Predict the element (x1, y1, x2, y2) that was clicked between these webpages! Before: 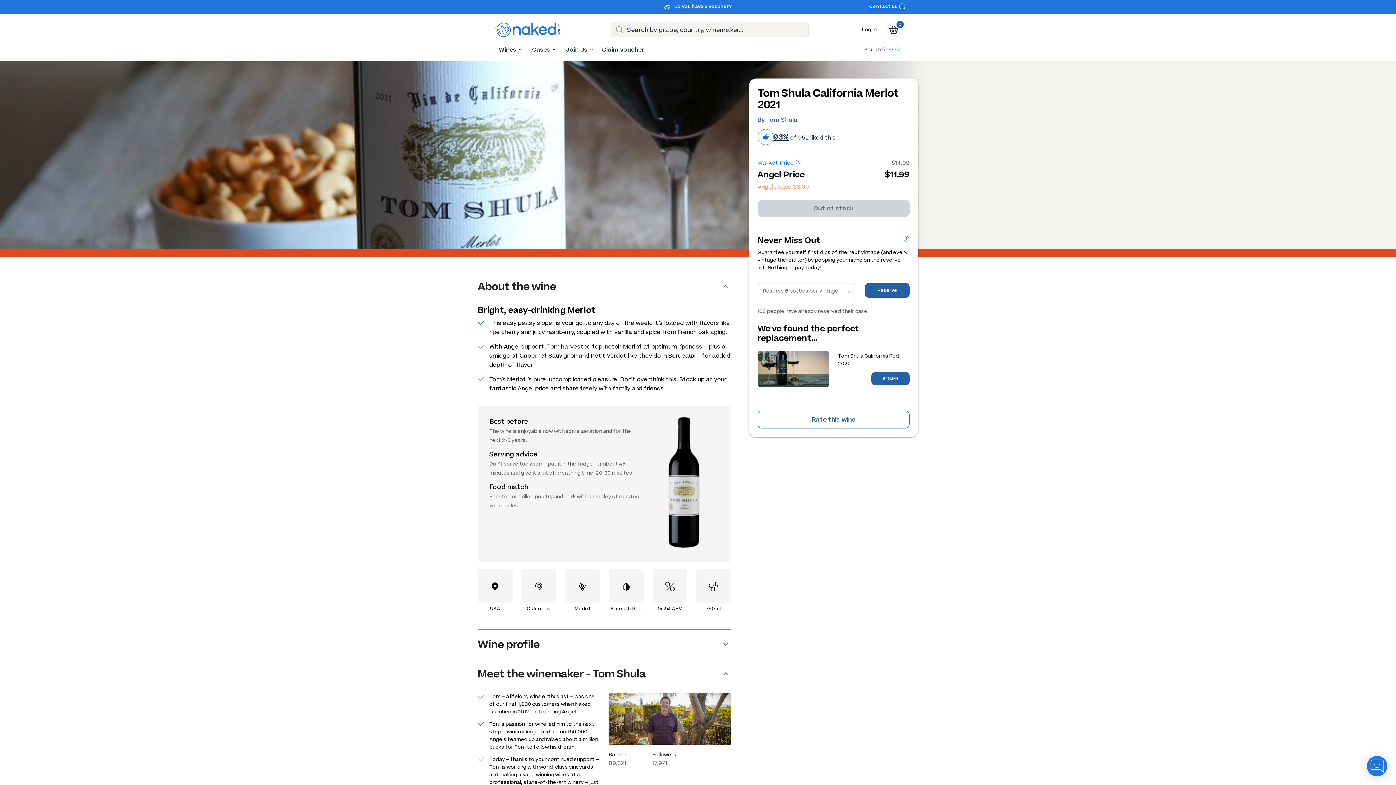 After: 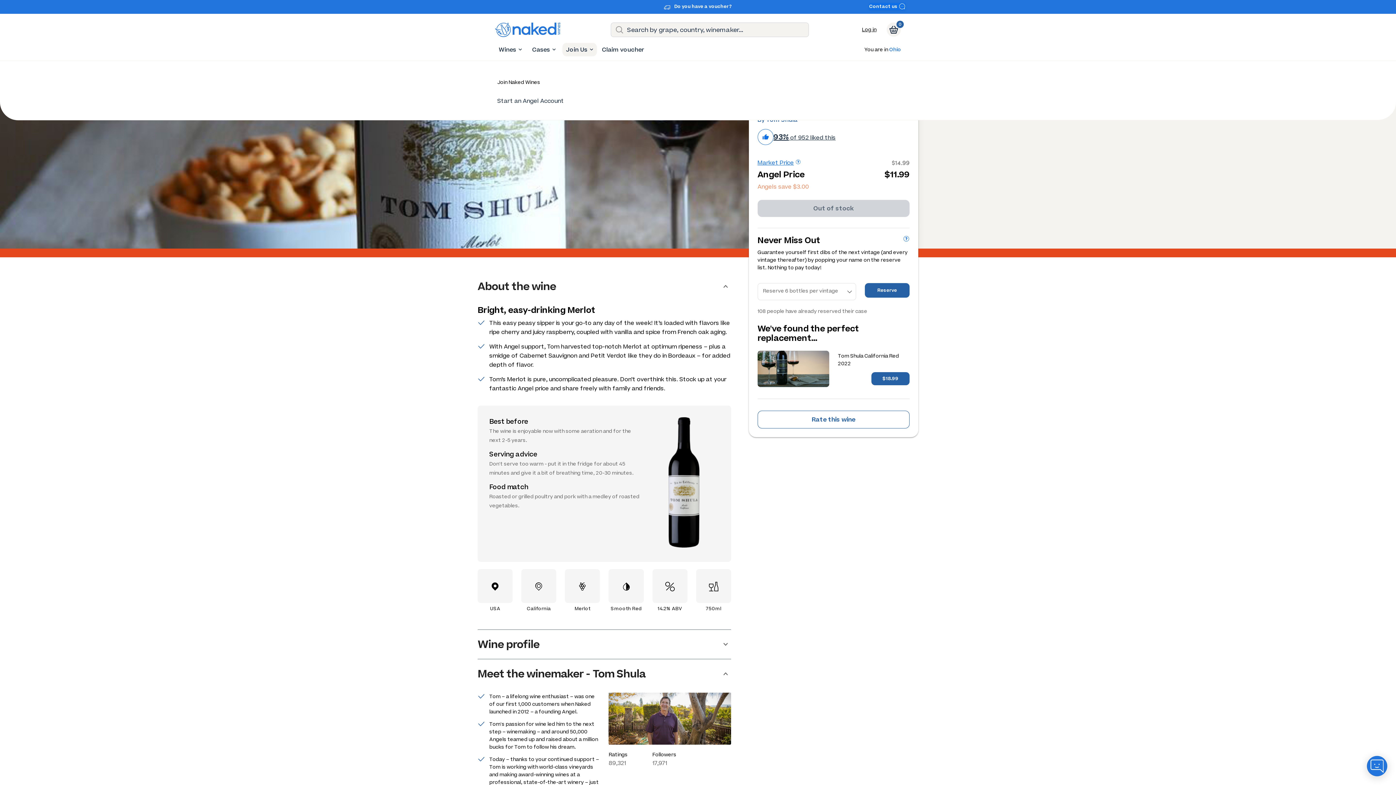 Action: label: Join Us dropdown button. Click here to toggle the Join Us sub menu. bbox: (588, 46, 594, 52)